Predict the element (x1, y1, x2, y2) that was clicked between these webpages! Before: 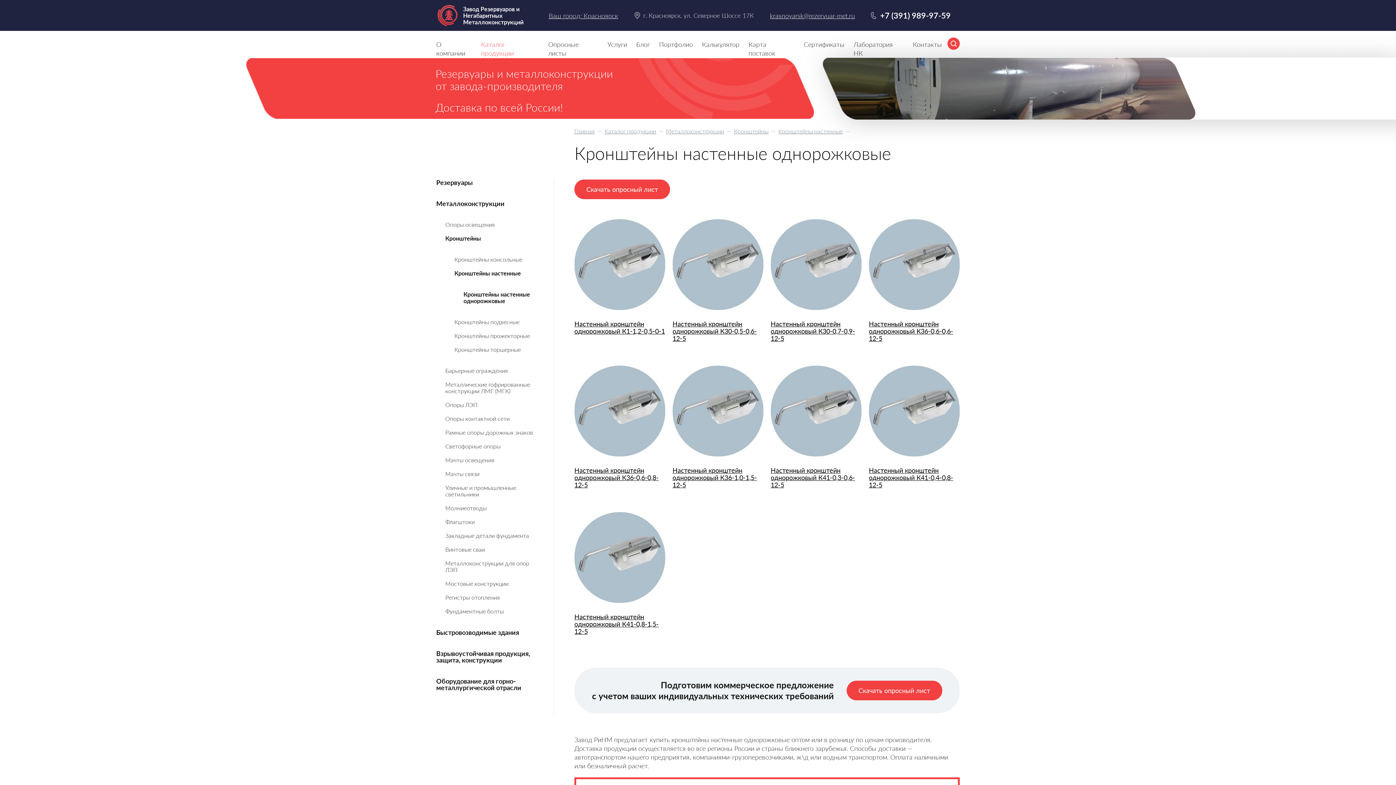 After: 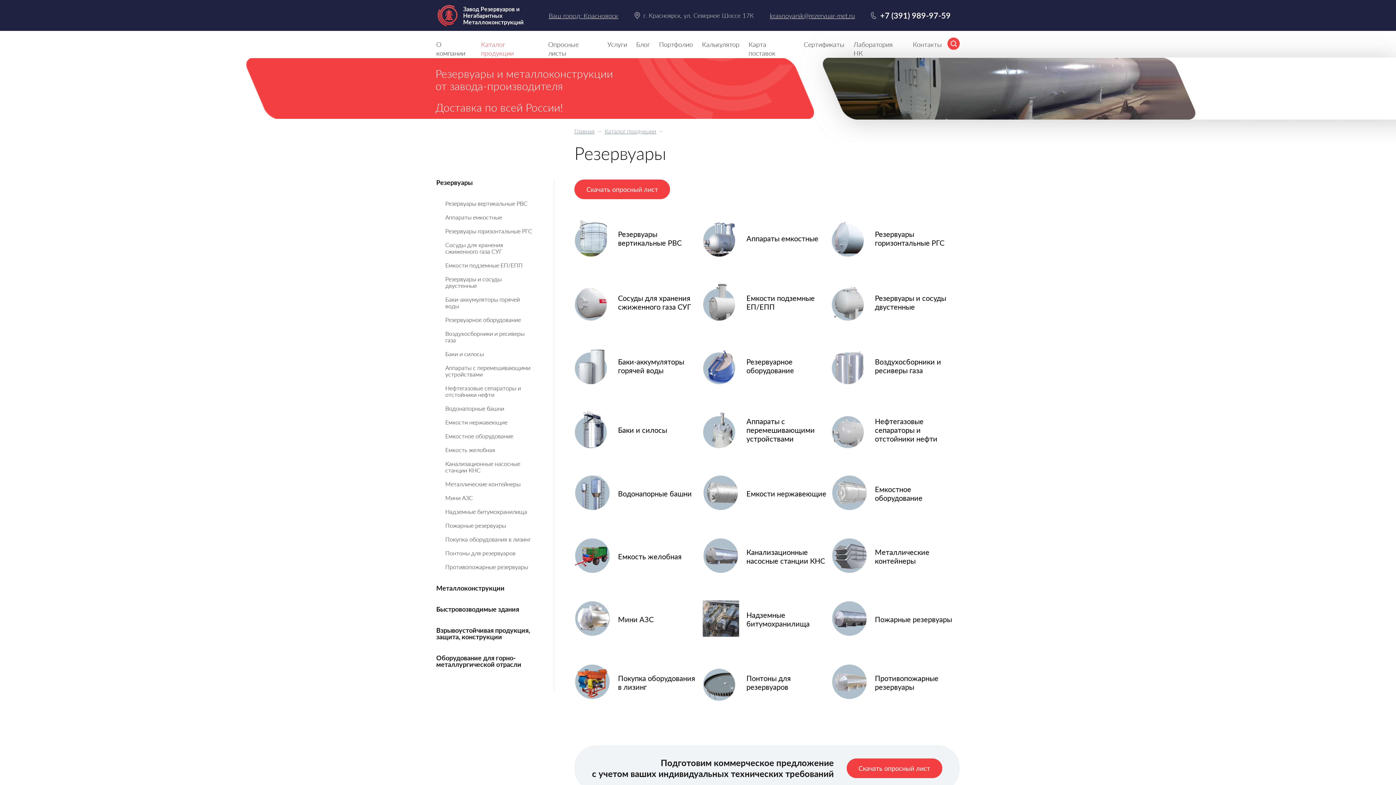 Action: bbox: (436, 179, 533, 185) label: Резервуары